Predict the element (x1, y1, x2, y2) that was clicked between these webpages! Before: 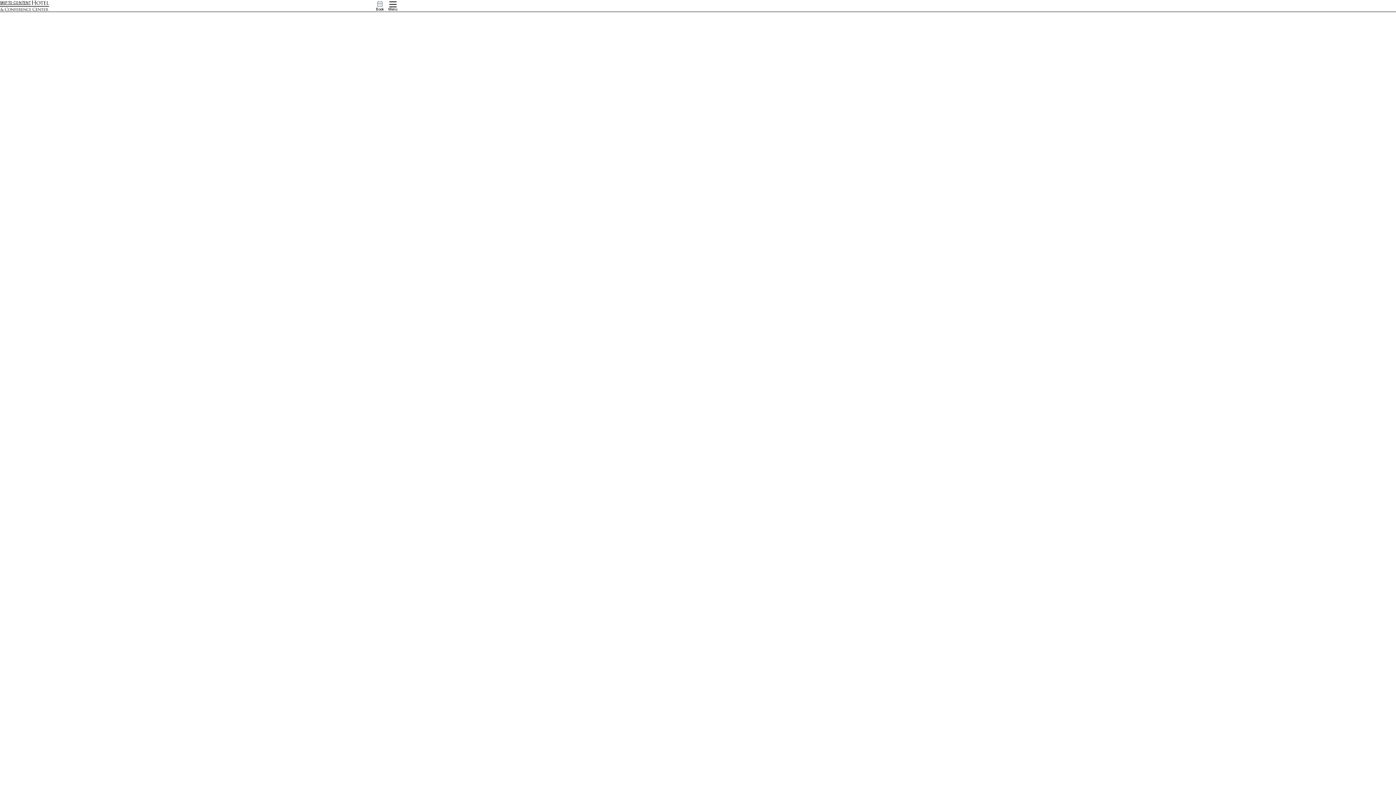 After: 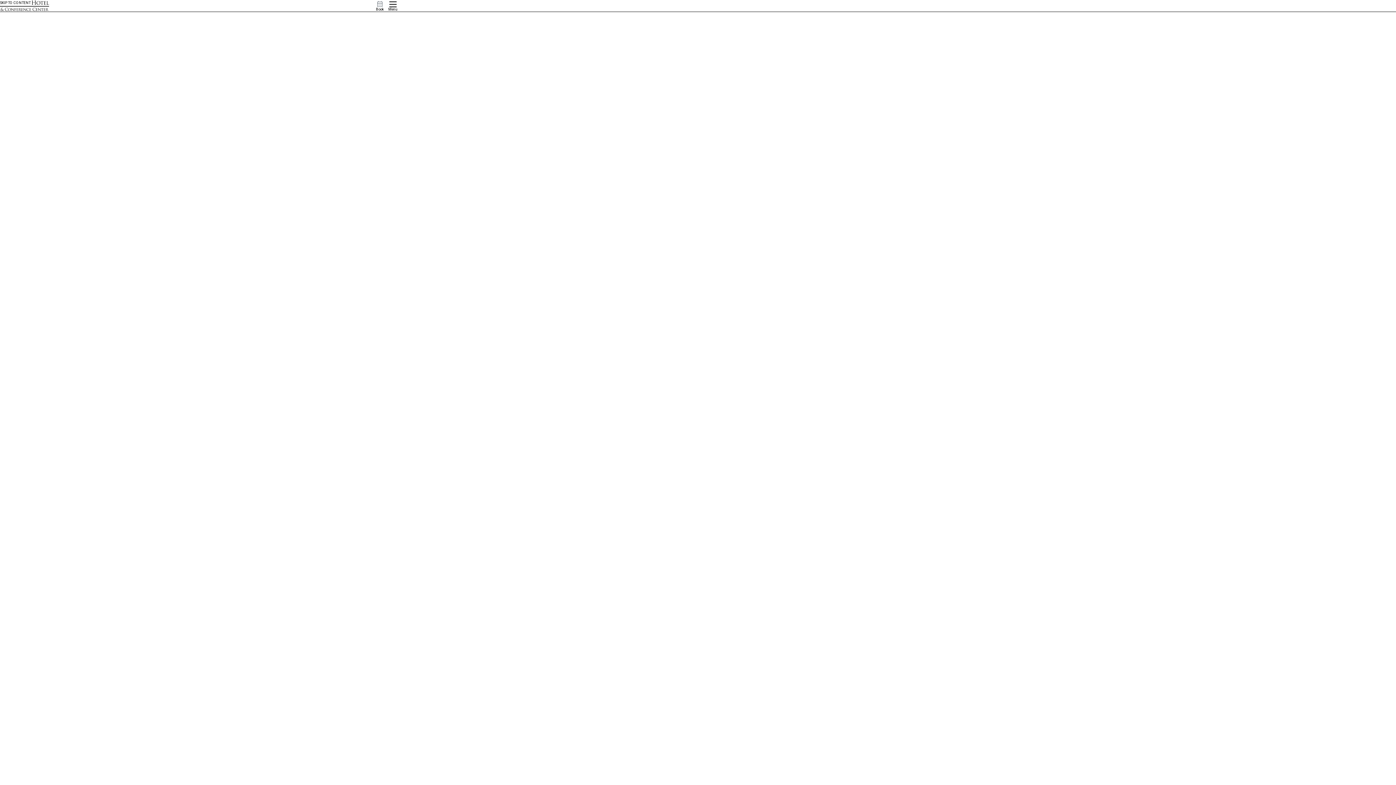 Action: label: SKIP TO CONTENT bbox: (0, 0, 30, 5)